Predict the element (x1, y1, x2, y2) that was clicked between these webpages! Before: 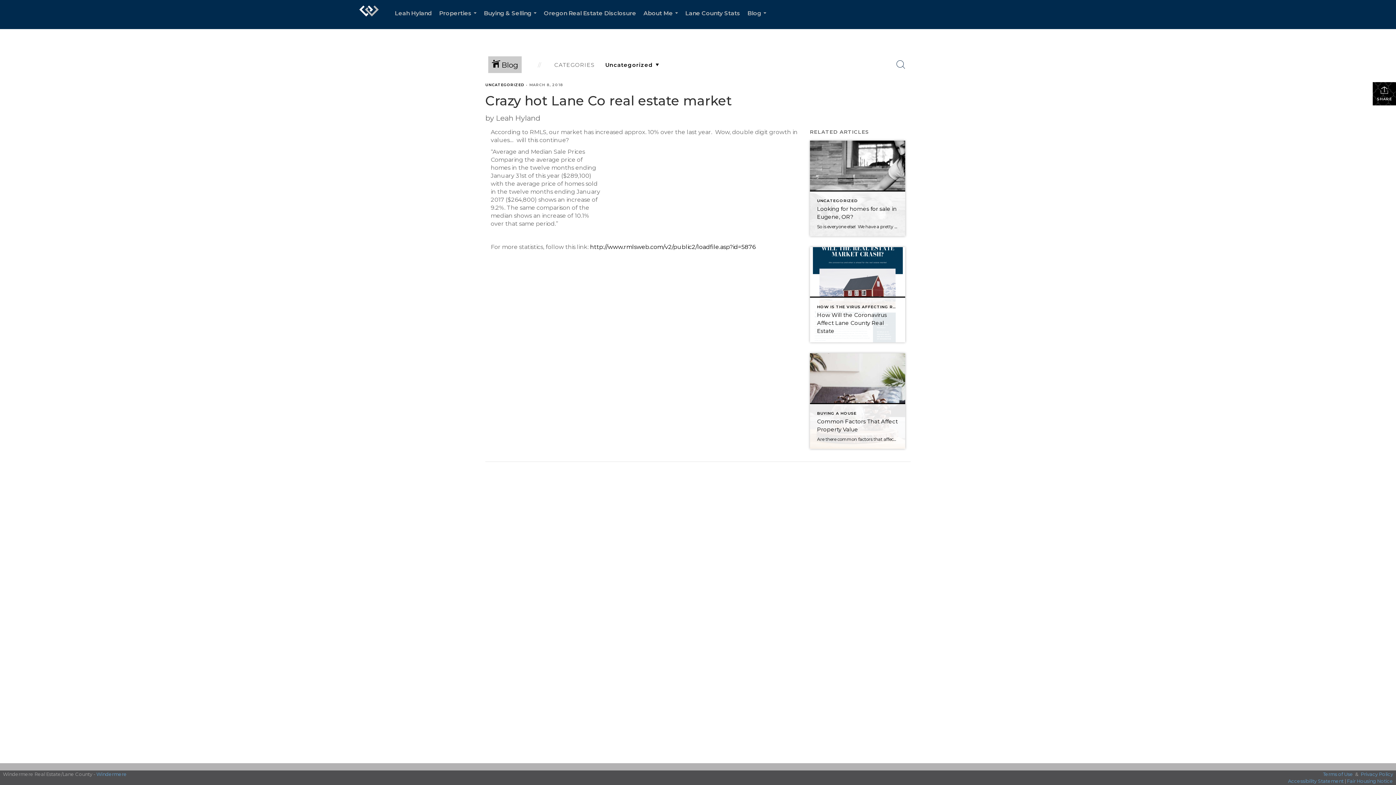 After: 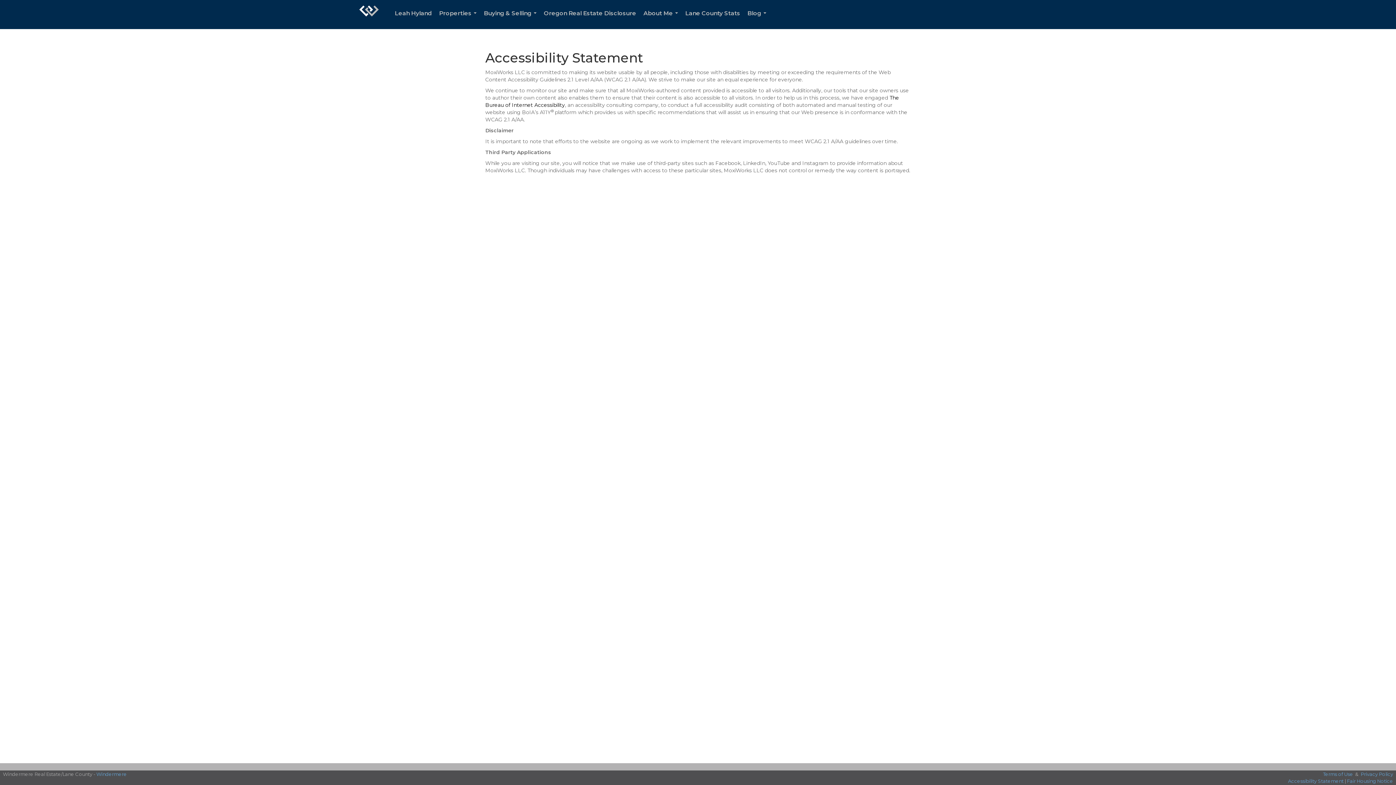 Action: label: Accessibility Statement bbox: (1288, 778, 1343, 784)